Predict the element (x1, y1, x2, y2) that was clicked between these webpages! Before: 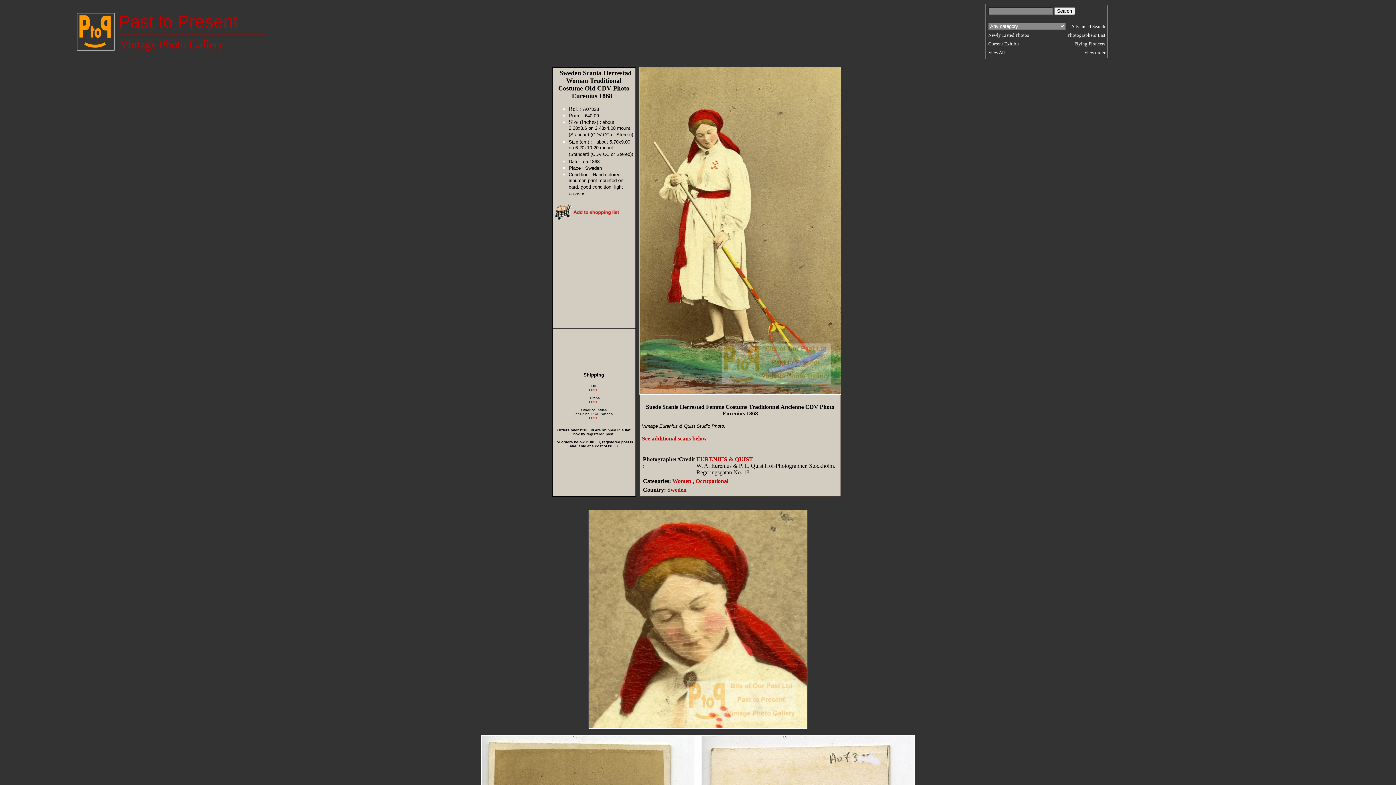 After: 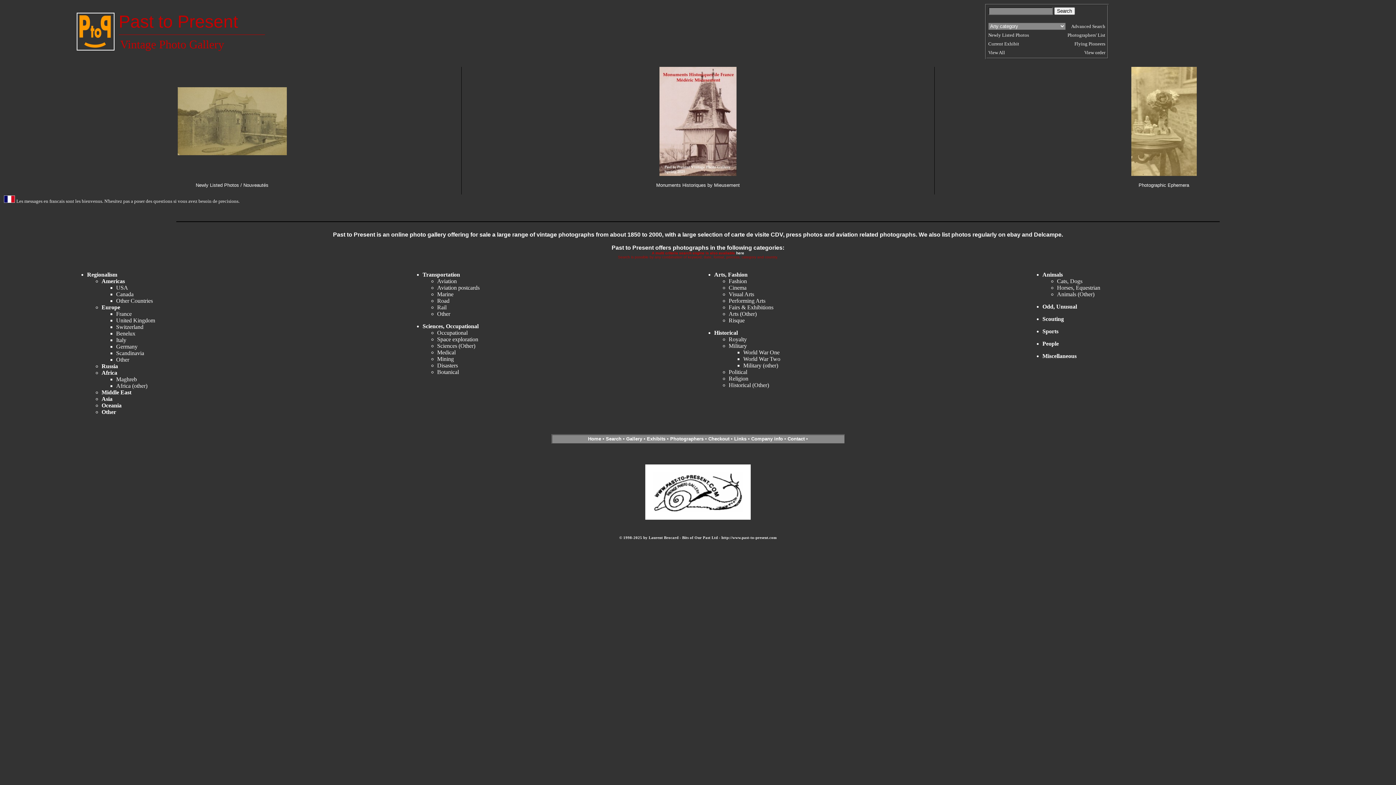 Action: label: Past to Present bbox: (118, 22, 238, 28)